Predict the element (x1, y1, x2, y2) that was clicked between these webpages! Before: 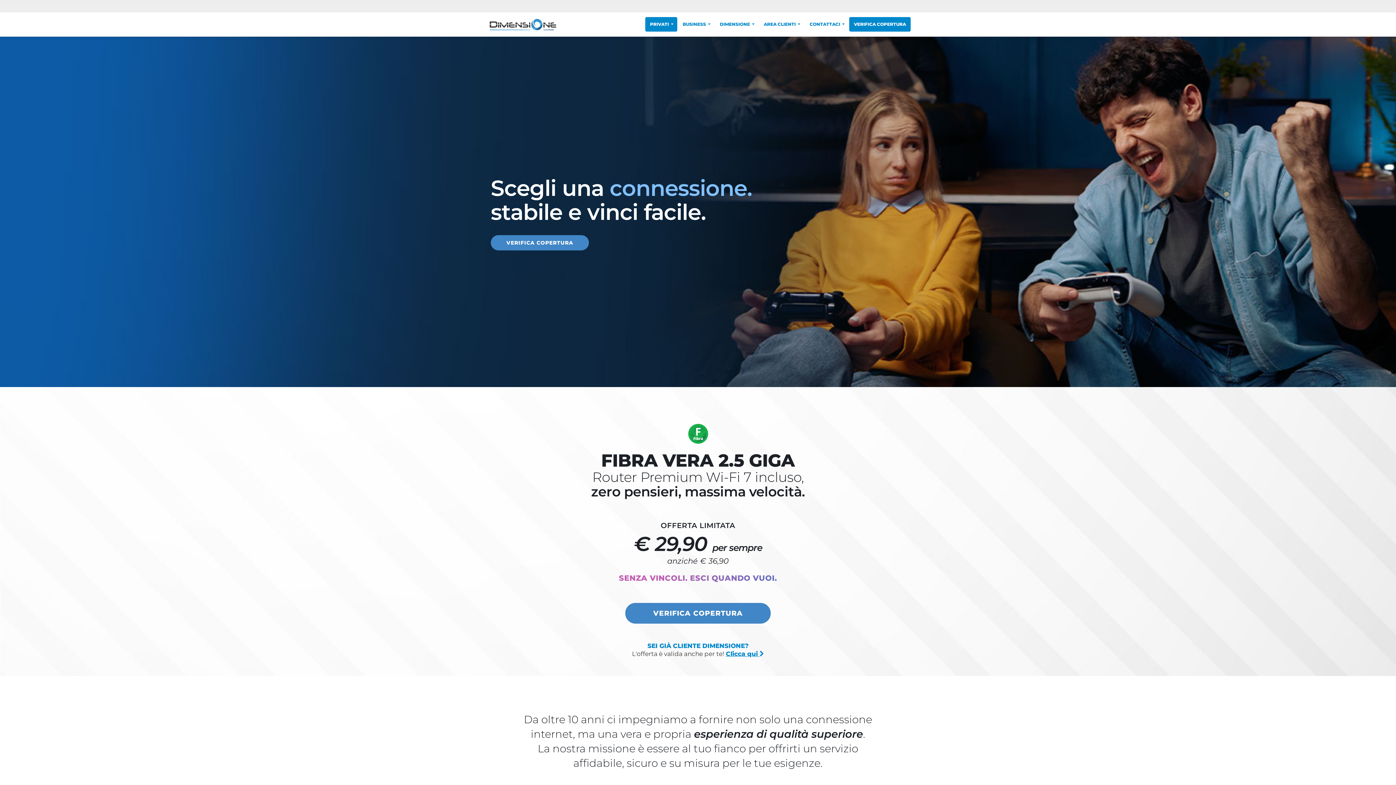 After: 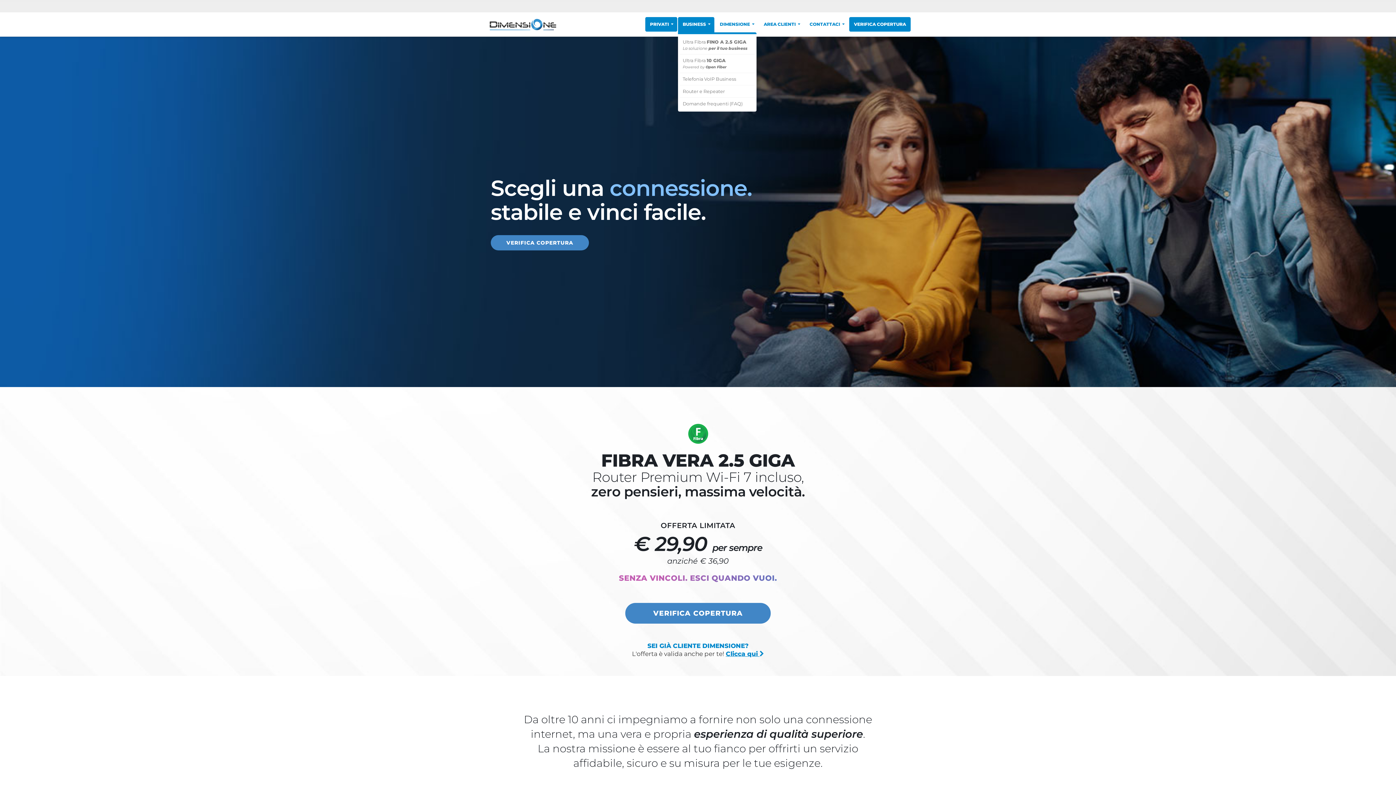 Action: bbox: (678, 17, 714, 31) label: BUSINESS